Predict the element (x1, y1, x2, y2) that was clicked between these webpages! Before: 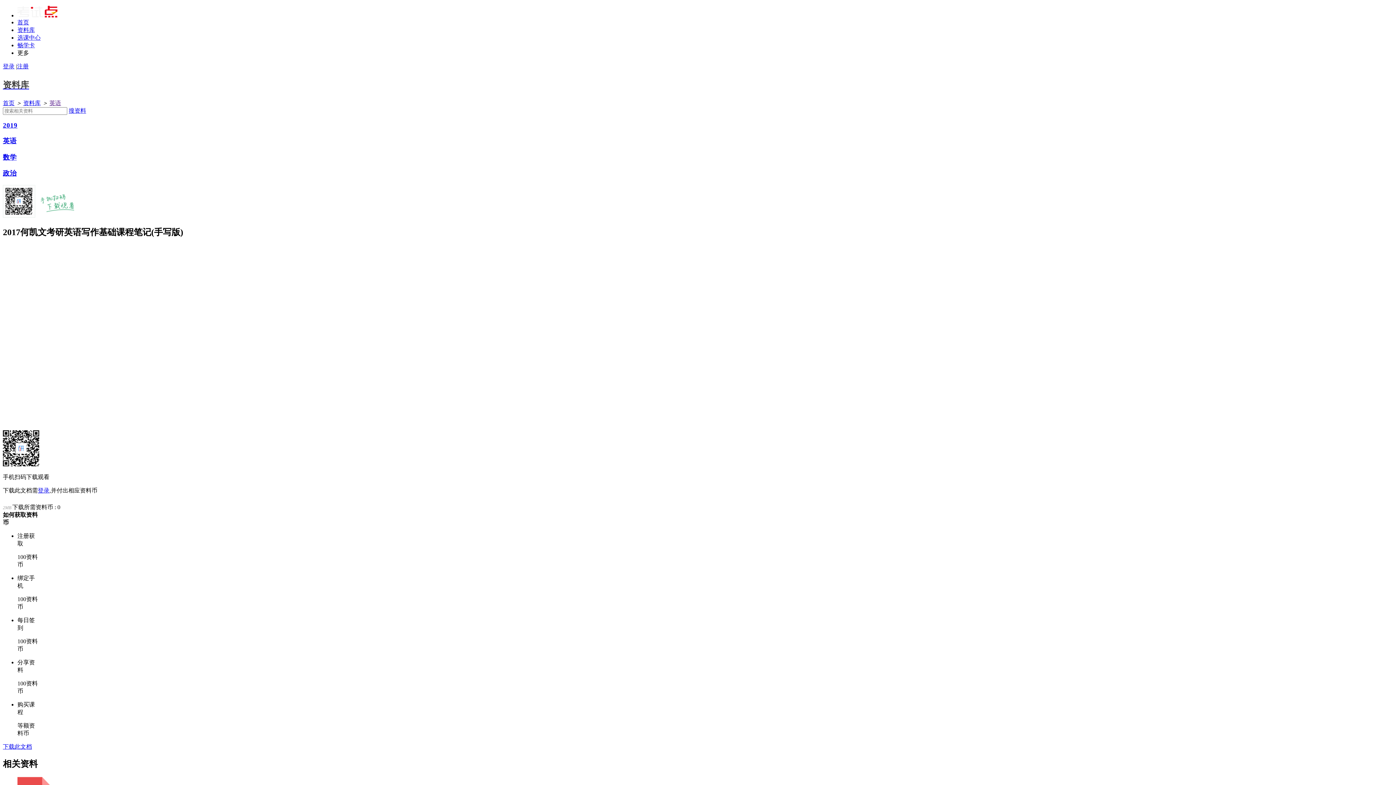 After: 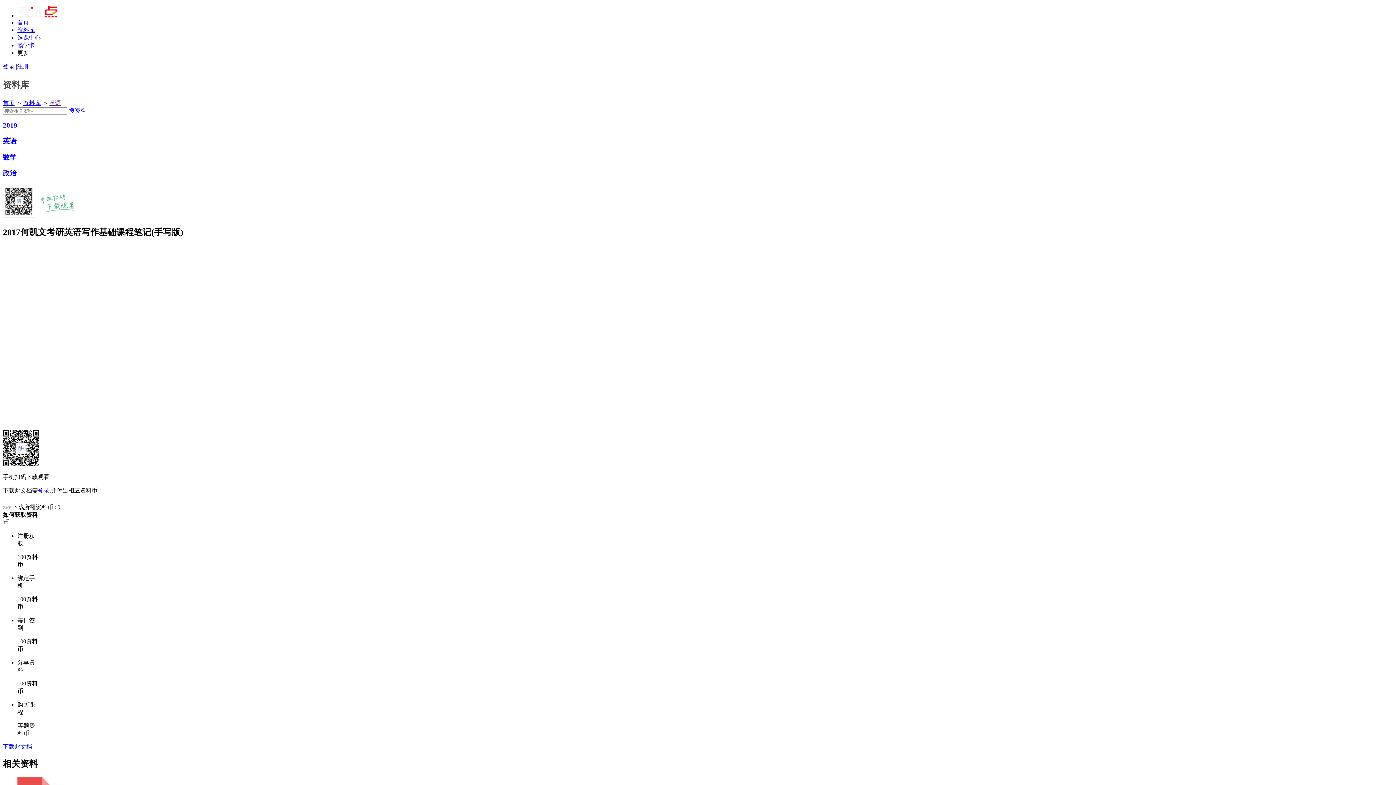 Action: label: 首页 bbox: (17, 19, 29, 25)